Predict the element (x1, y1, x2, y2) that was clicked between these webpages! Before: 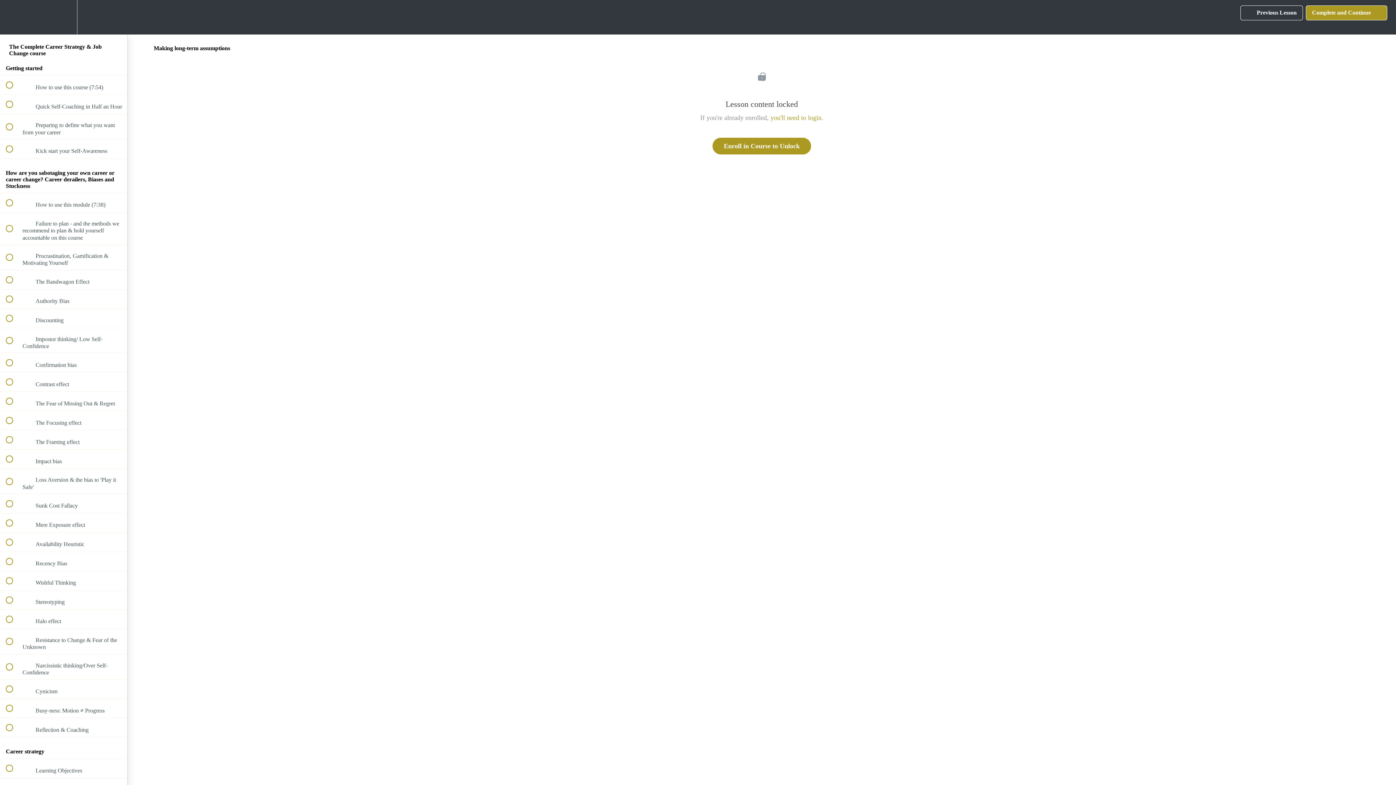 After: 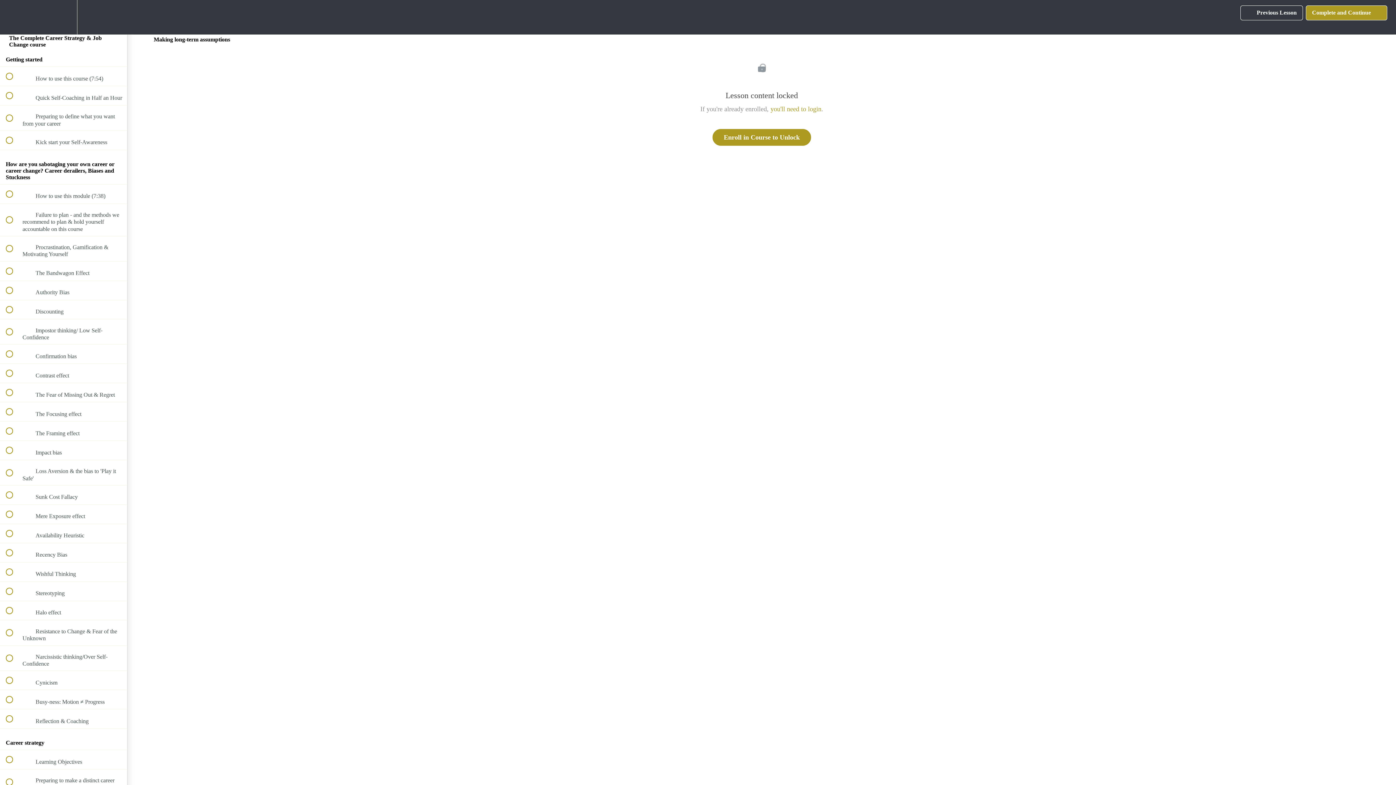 Action: bbox: (100, 0, 127, 34) label: Course Sidebar